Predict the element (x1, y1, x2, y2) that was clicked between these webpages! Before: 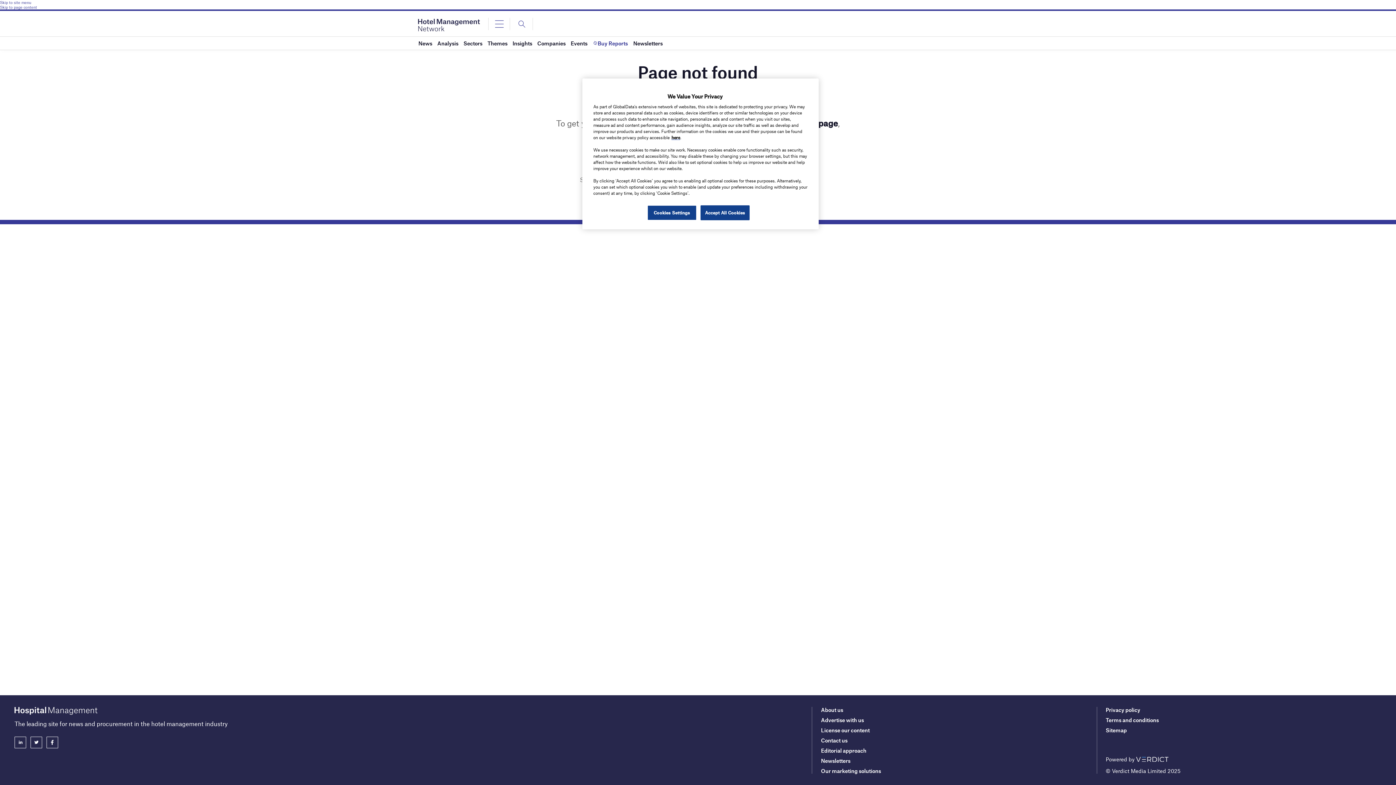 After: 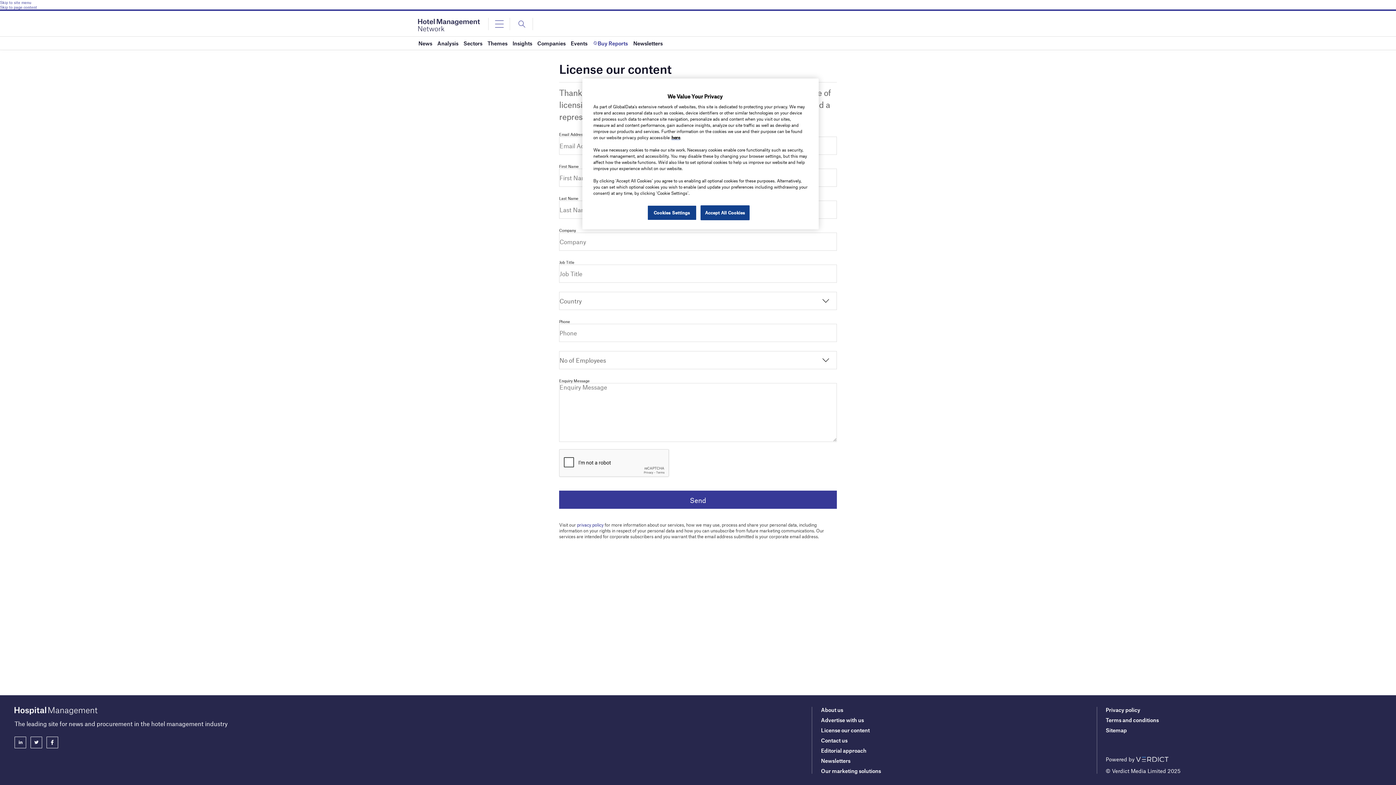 Action: label: License our content bbox: (821, 727, 869, 733)